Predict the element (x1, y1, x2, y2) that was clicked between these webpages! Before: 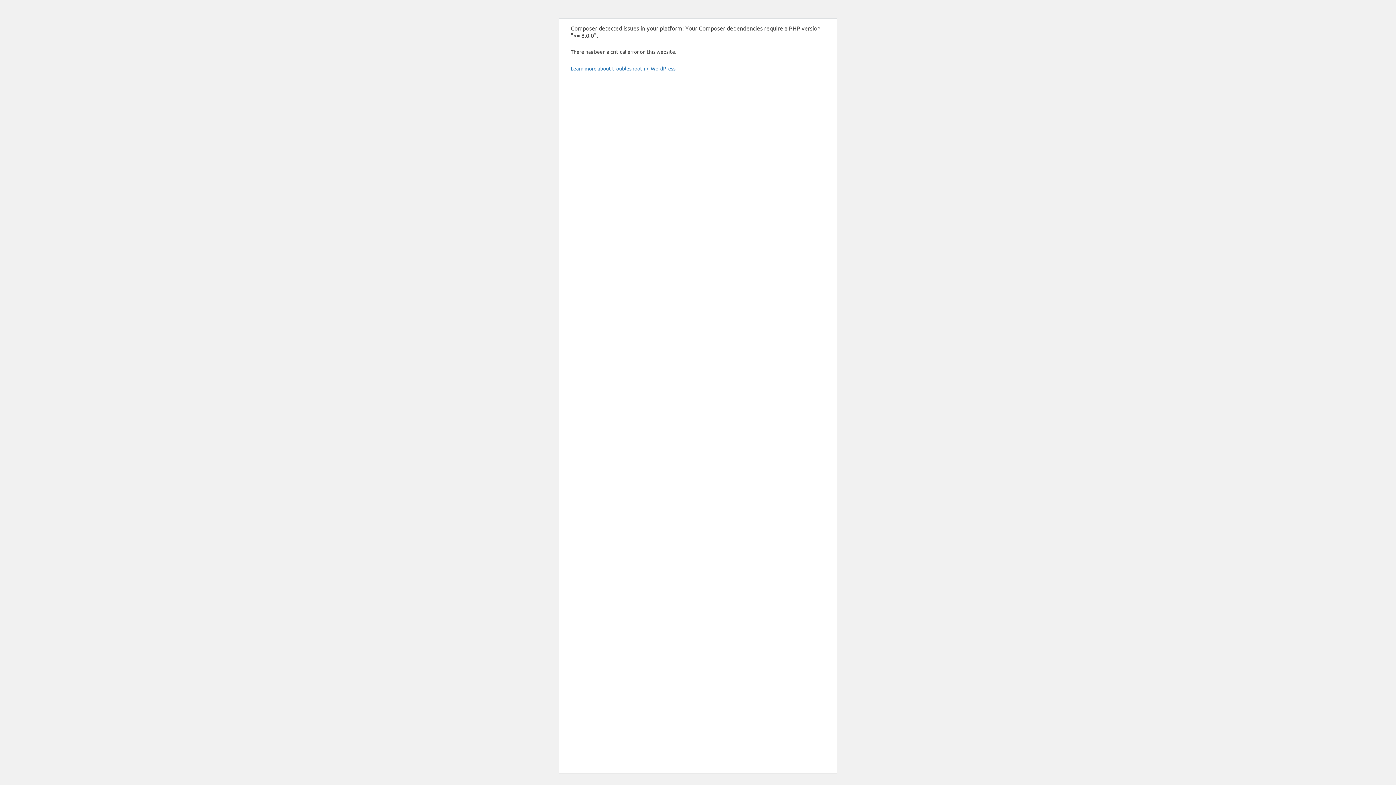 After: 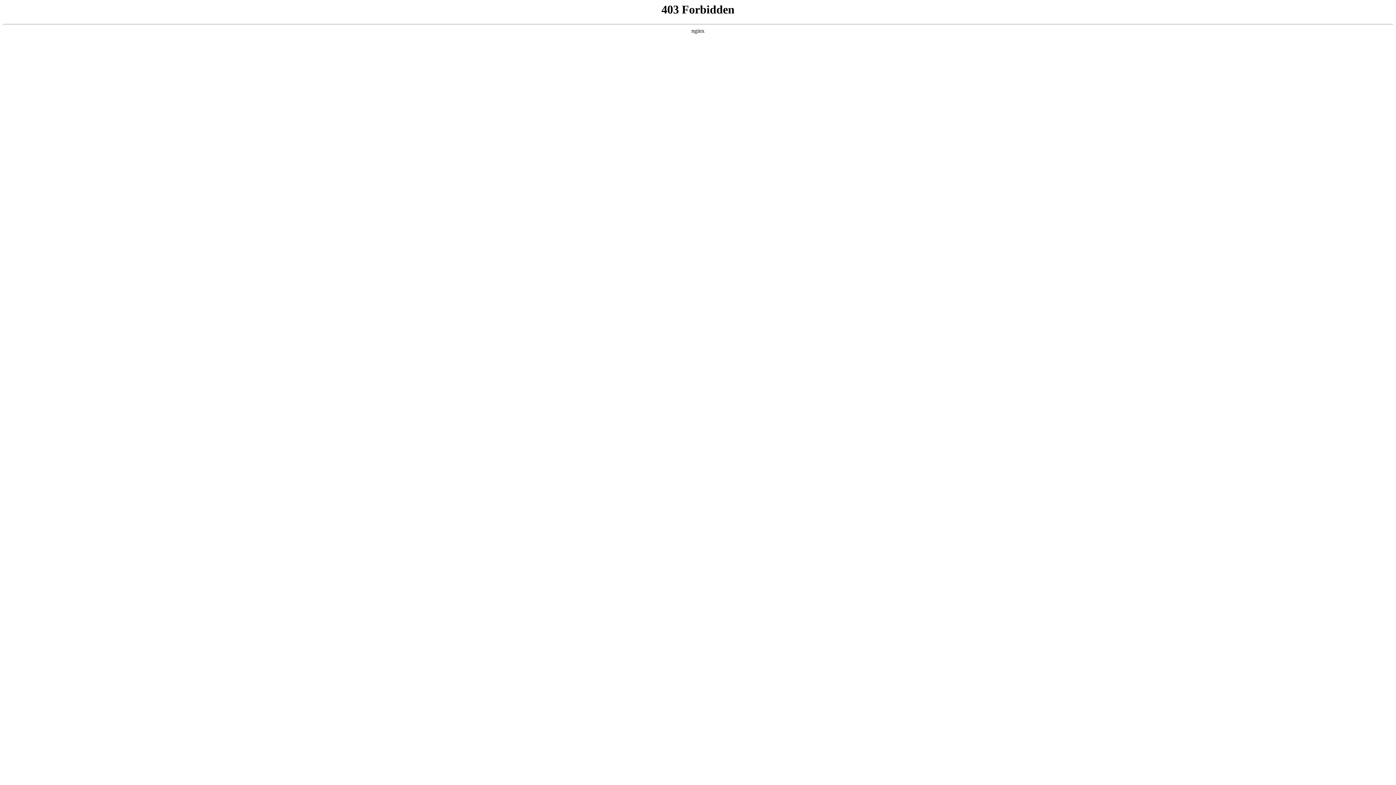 Action: bbox: (570, 65, 676, 71) label: Learn more about troubleshooting WordPress.